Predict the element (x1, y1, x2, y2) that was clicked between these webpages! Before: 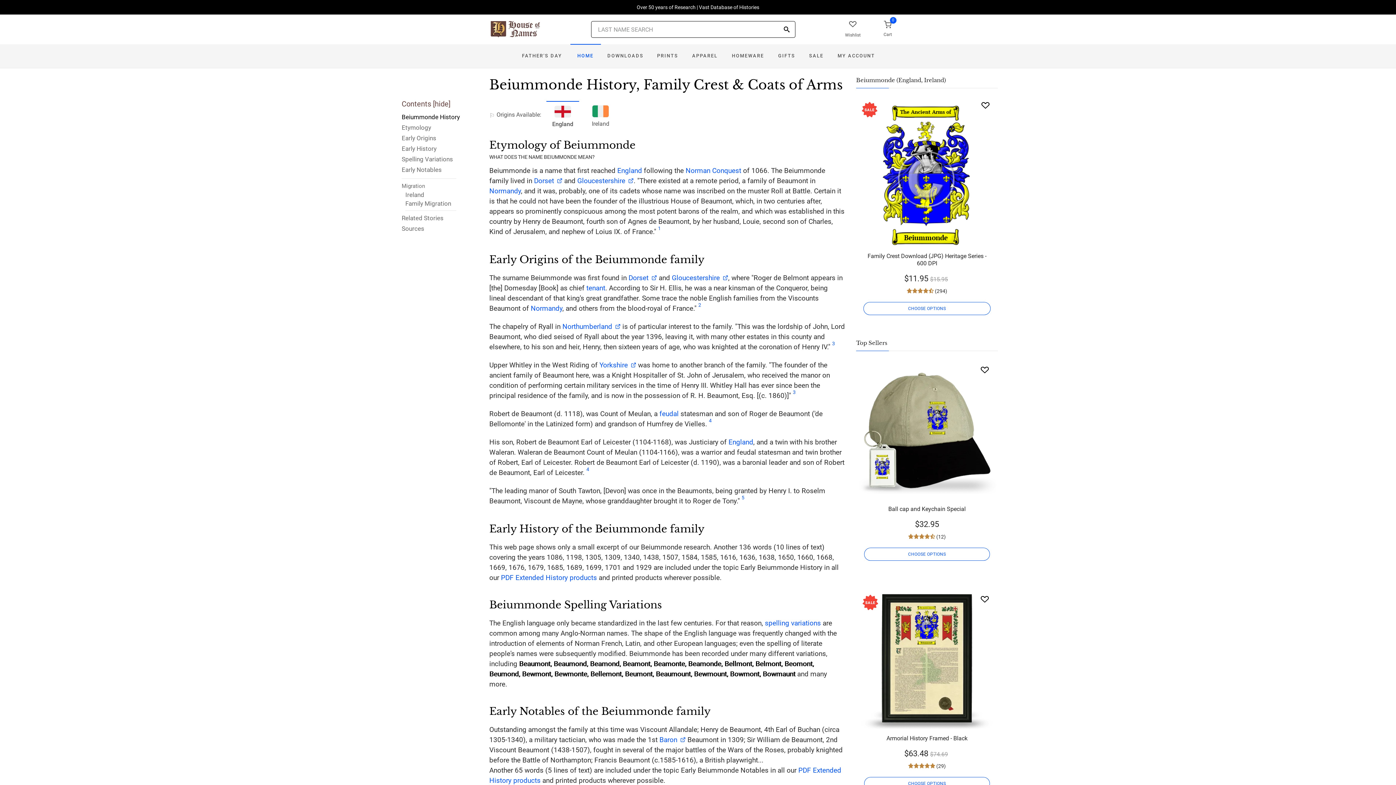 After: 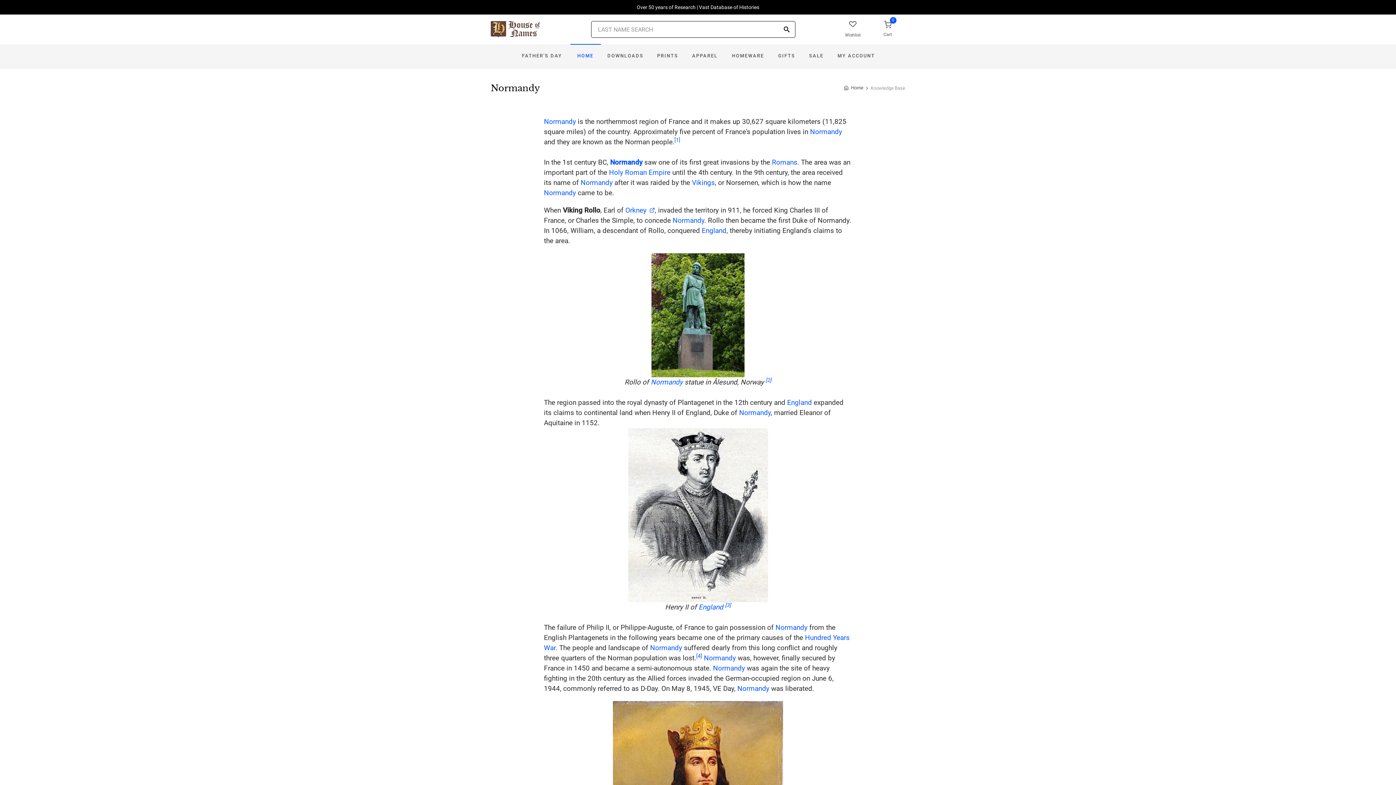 Action: label: Normandy bbox: (530, 304, 562, 312)